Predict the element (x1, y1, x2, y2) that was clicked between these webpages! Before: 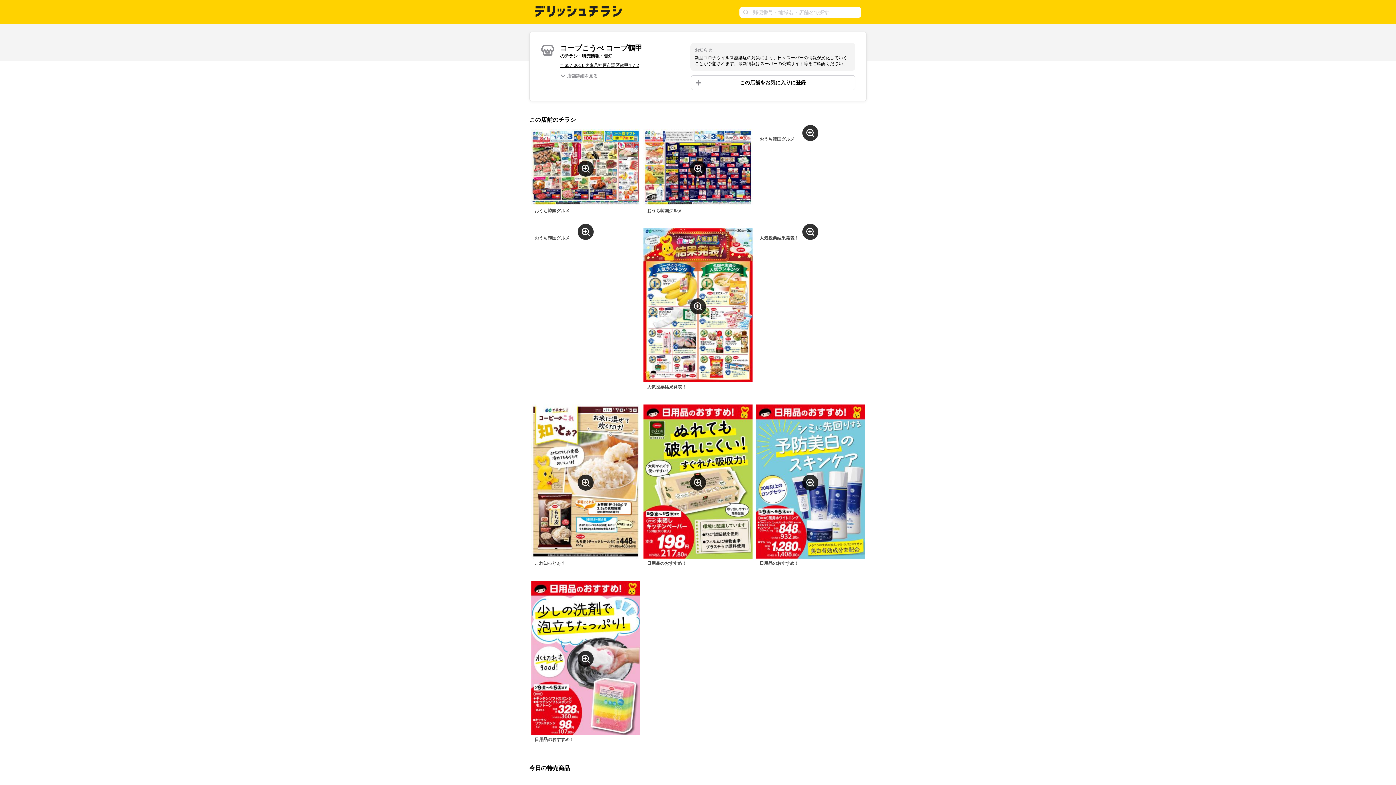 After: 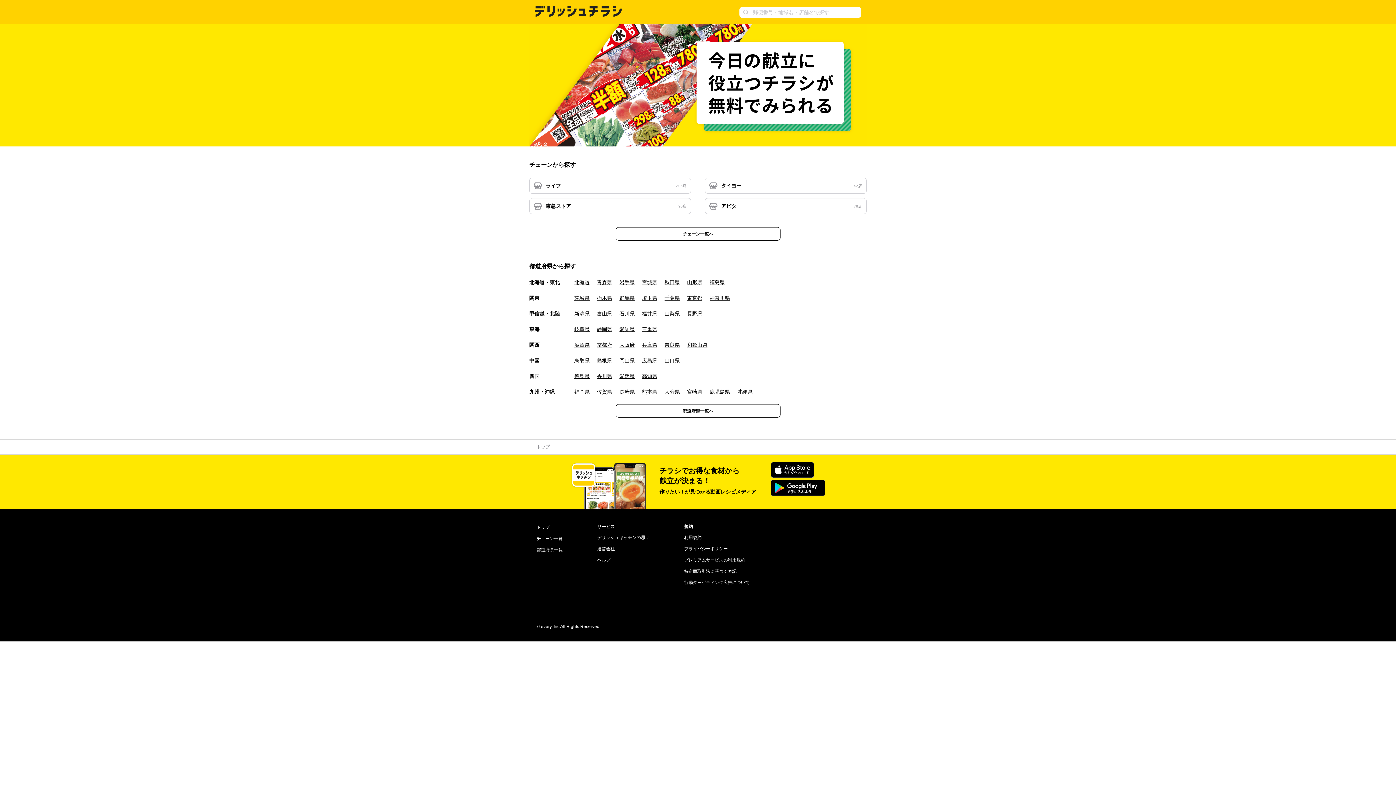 Action: bbox: (534, 12, 622, 18)